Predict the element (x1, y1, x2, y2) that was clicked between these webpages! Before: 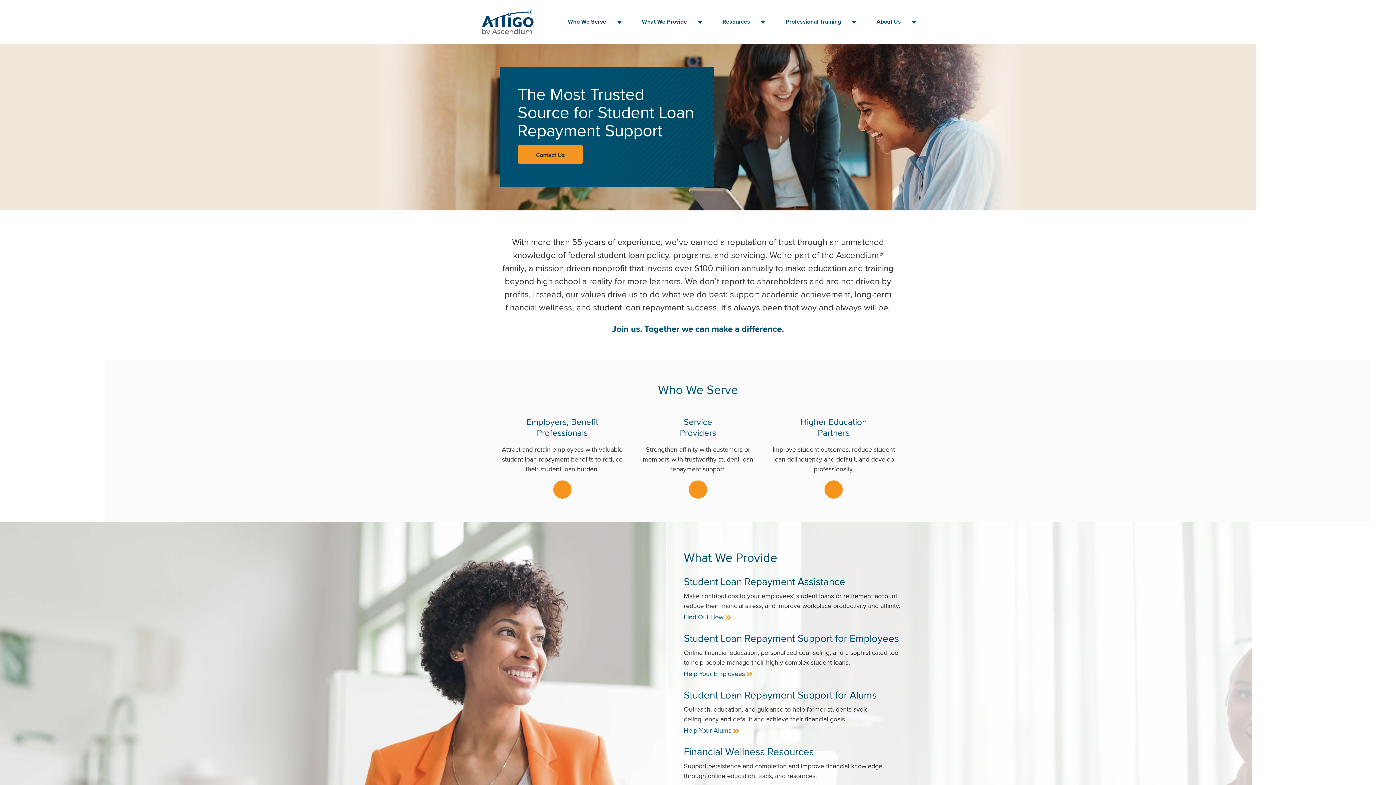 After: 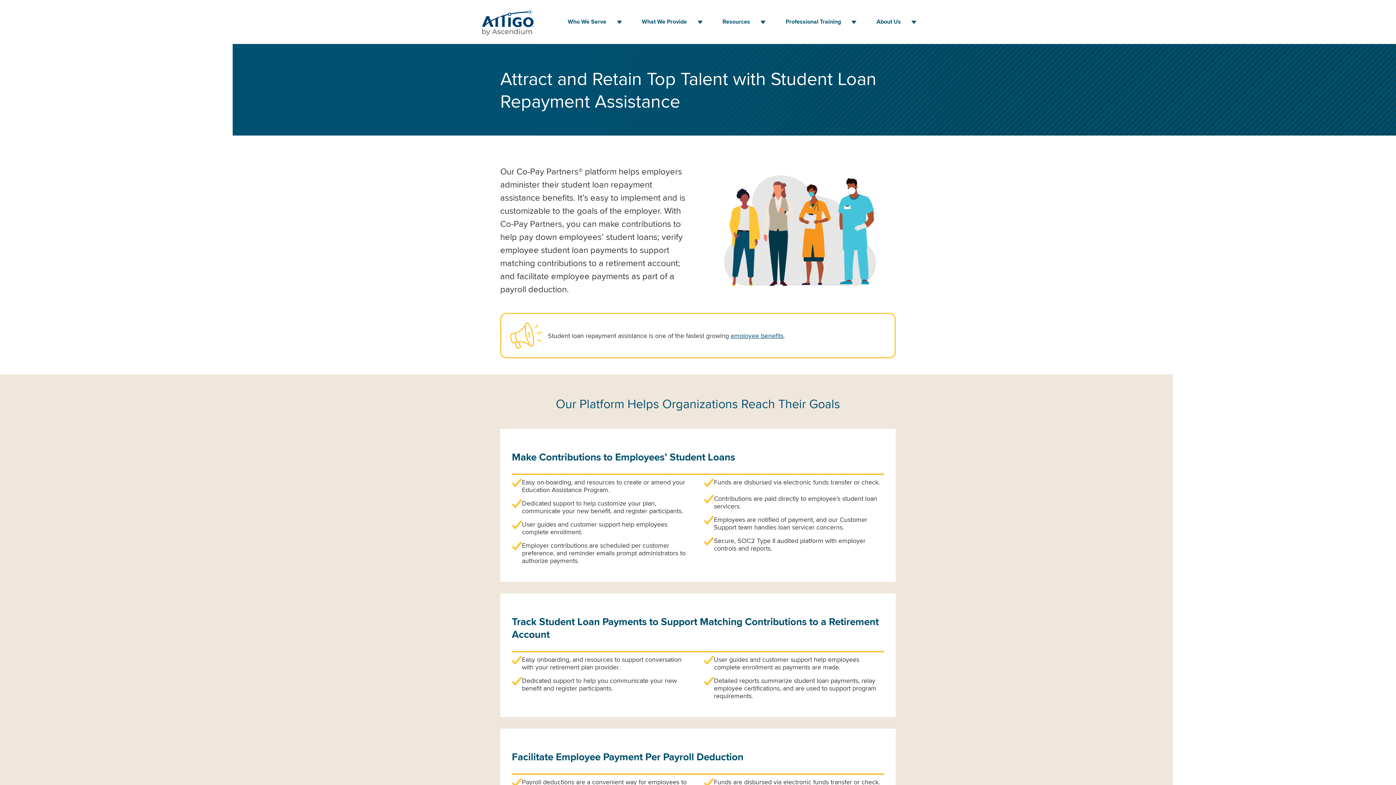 Action: bbox: (683, 612, 723, 621) label: Find Out How